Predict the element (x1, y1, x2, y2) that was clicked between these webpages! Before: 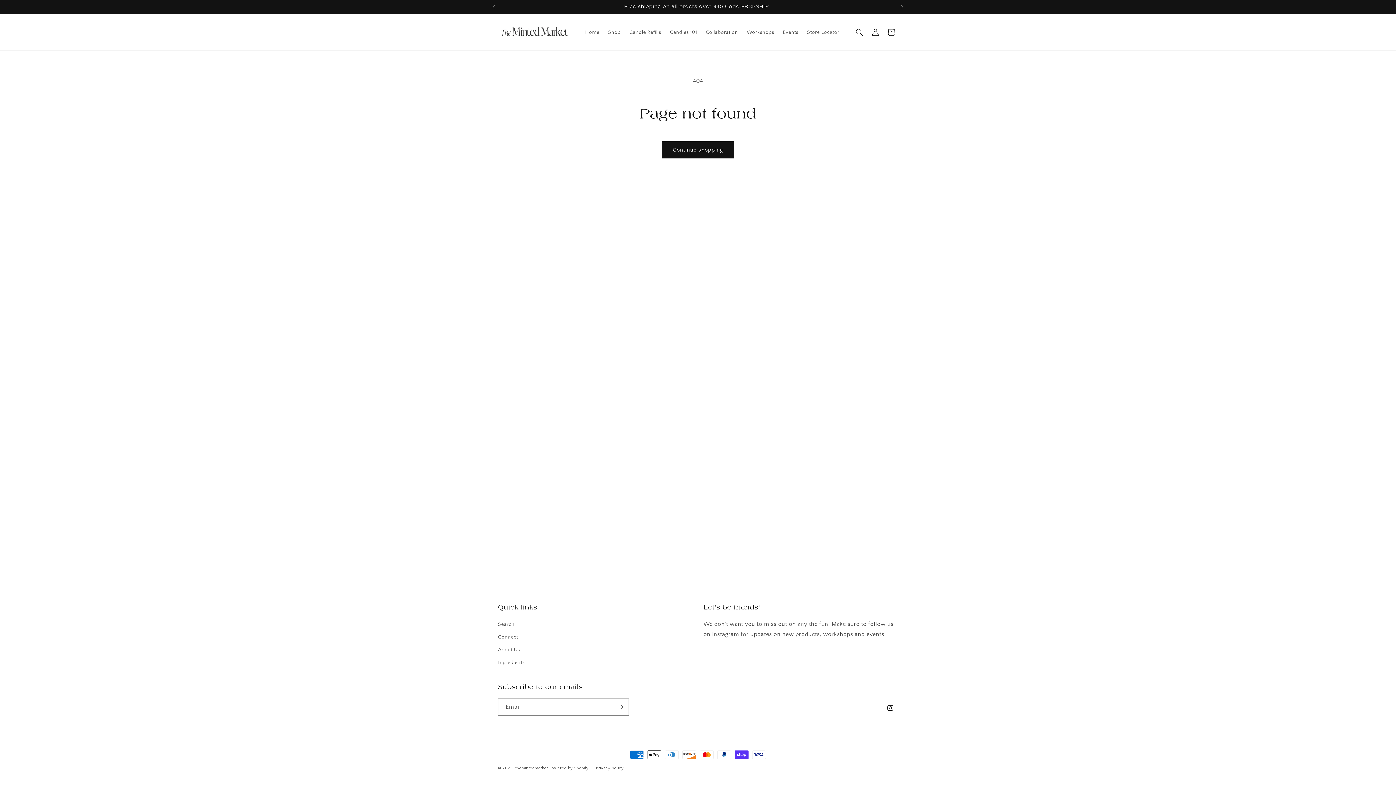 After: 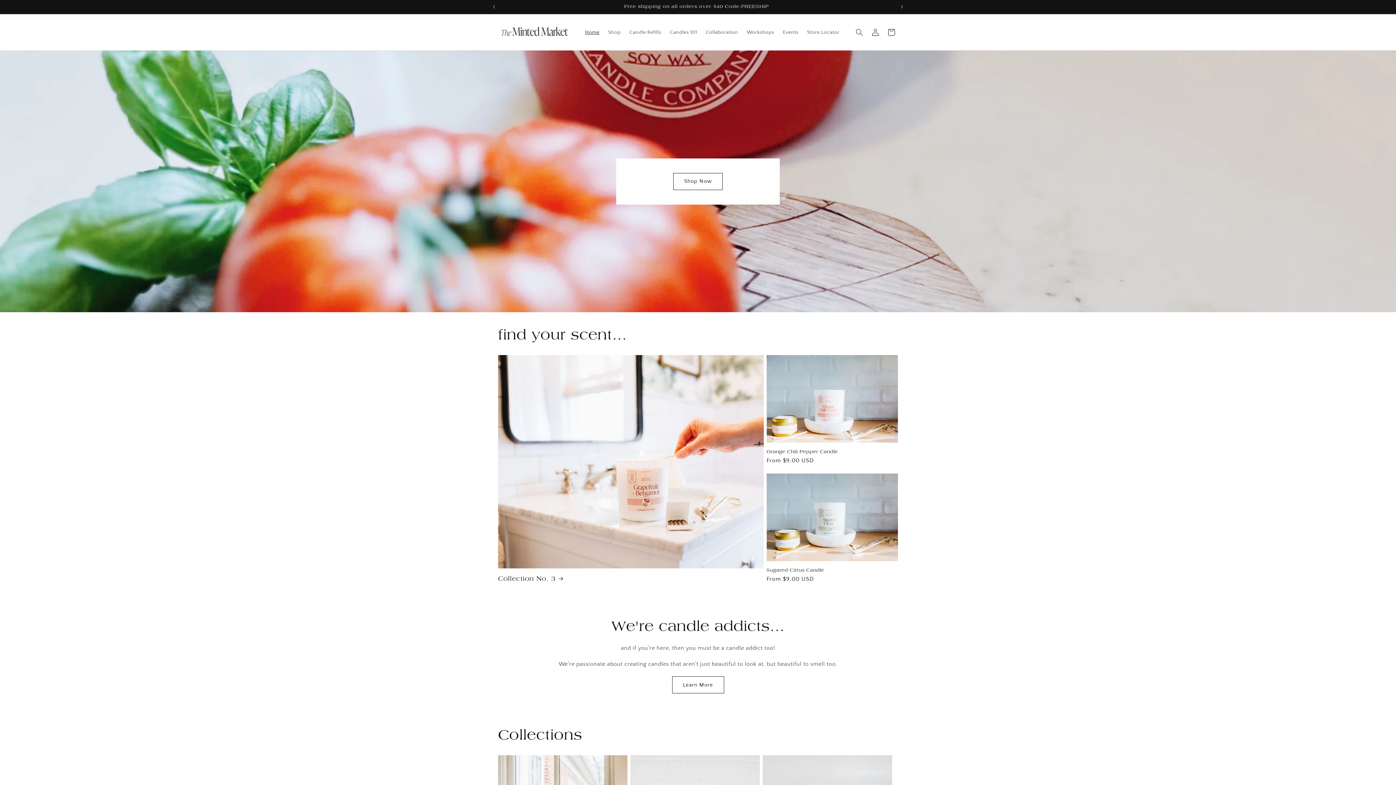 Action: bbox: (495, 21, 573, 42)